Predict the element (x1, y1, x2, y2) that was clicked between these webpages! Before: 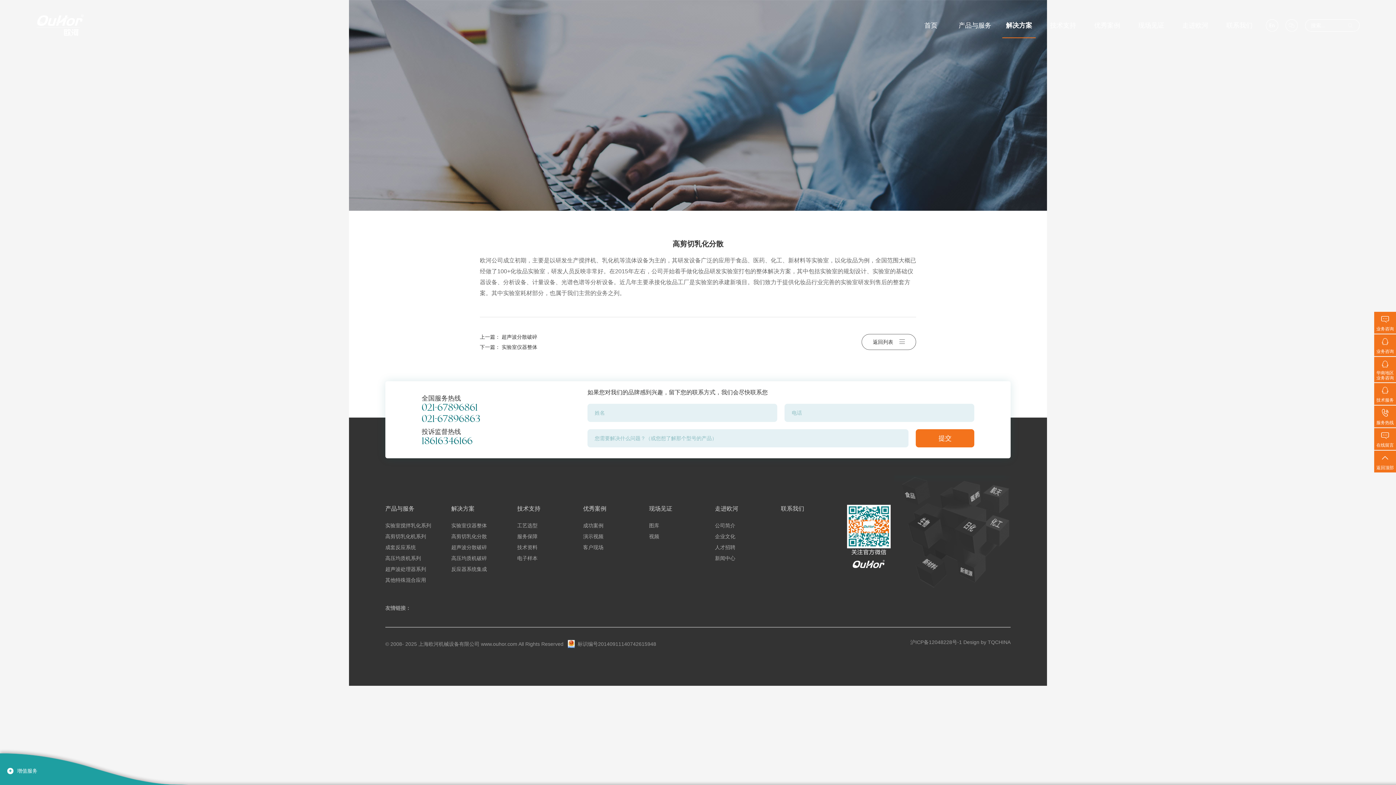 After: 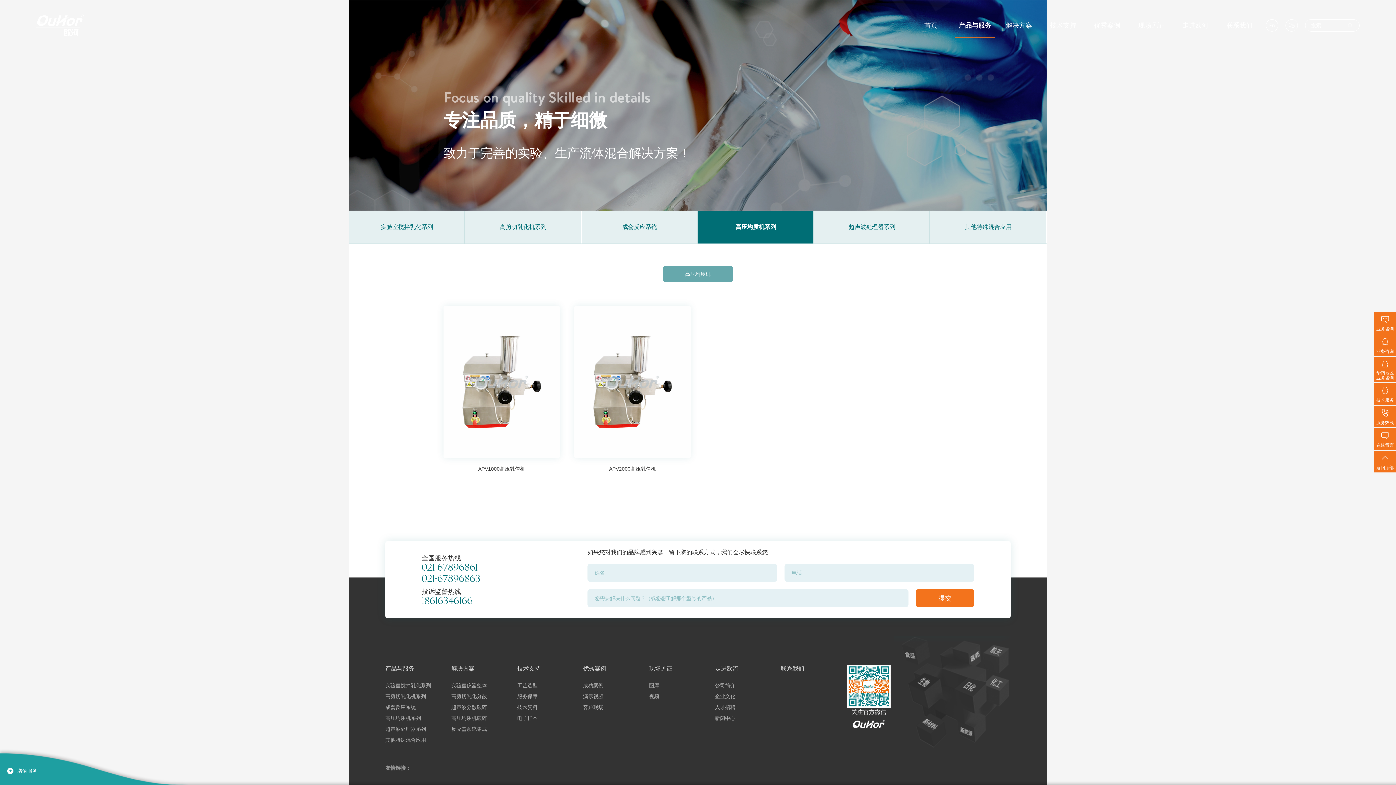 Action: label: 高压均质机系列 bbox: (385, 553, 451, 564)